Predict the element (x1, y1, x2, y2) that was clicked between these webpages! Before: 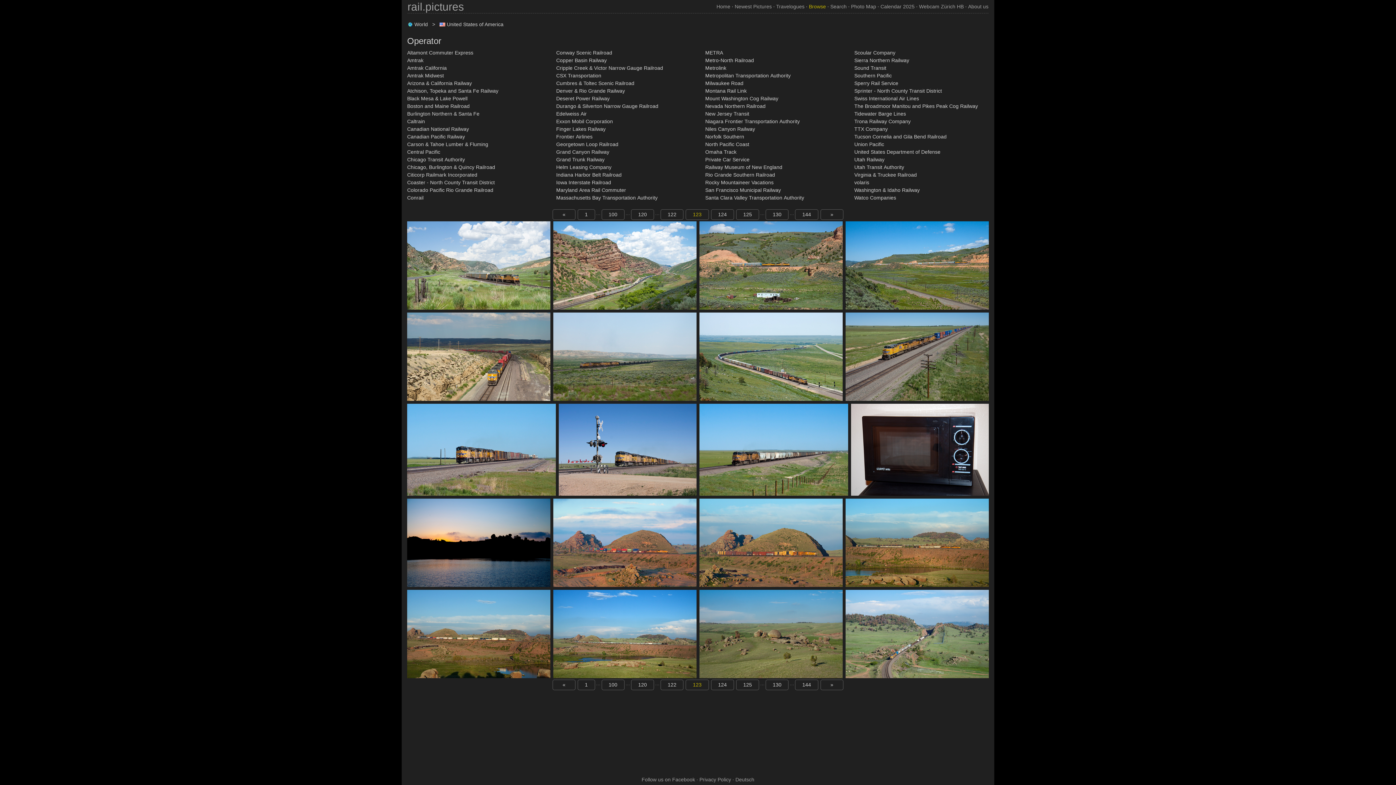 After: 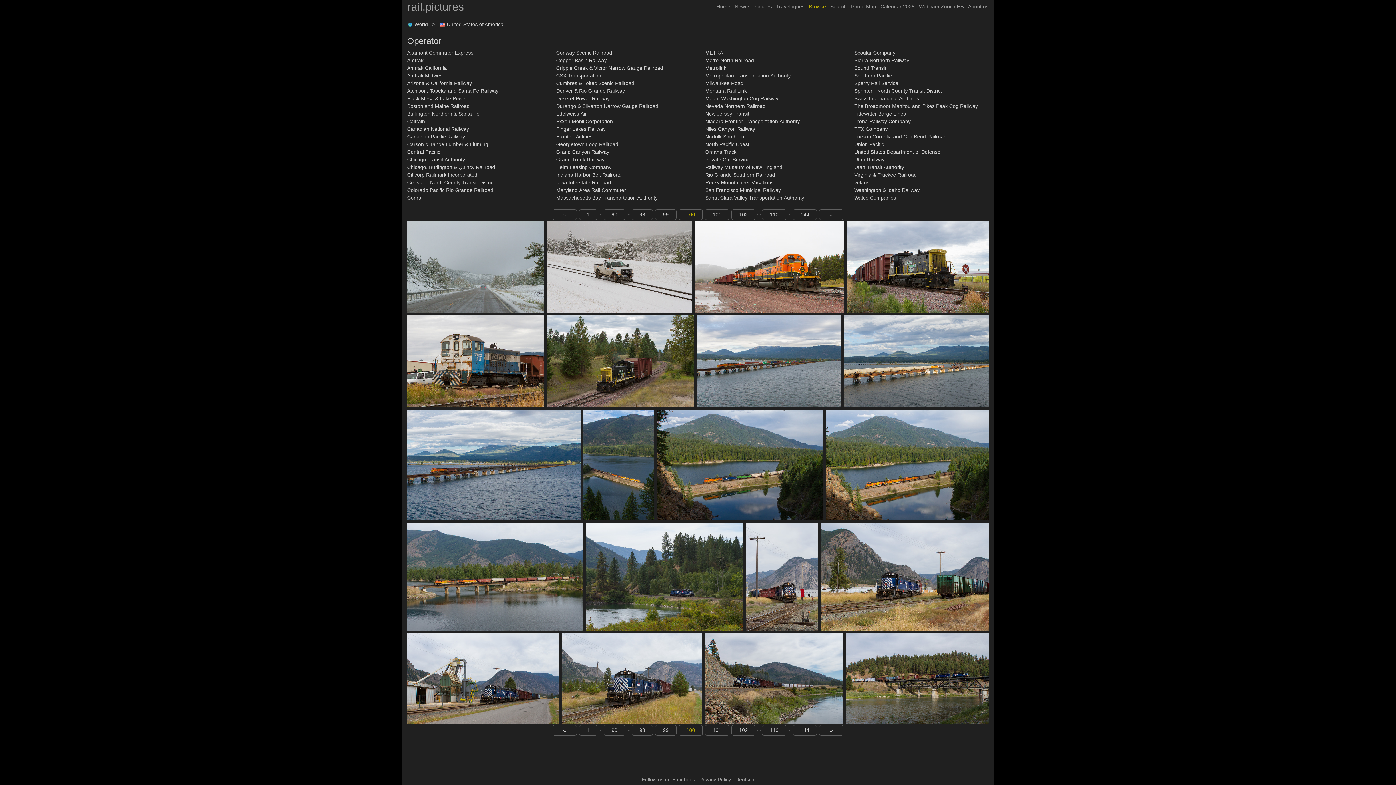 Action: label: 100 bbox: (601, 209, 624, 220)